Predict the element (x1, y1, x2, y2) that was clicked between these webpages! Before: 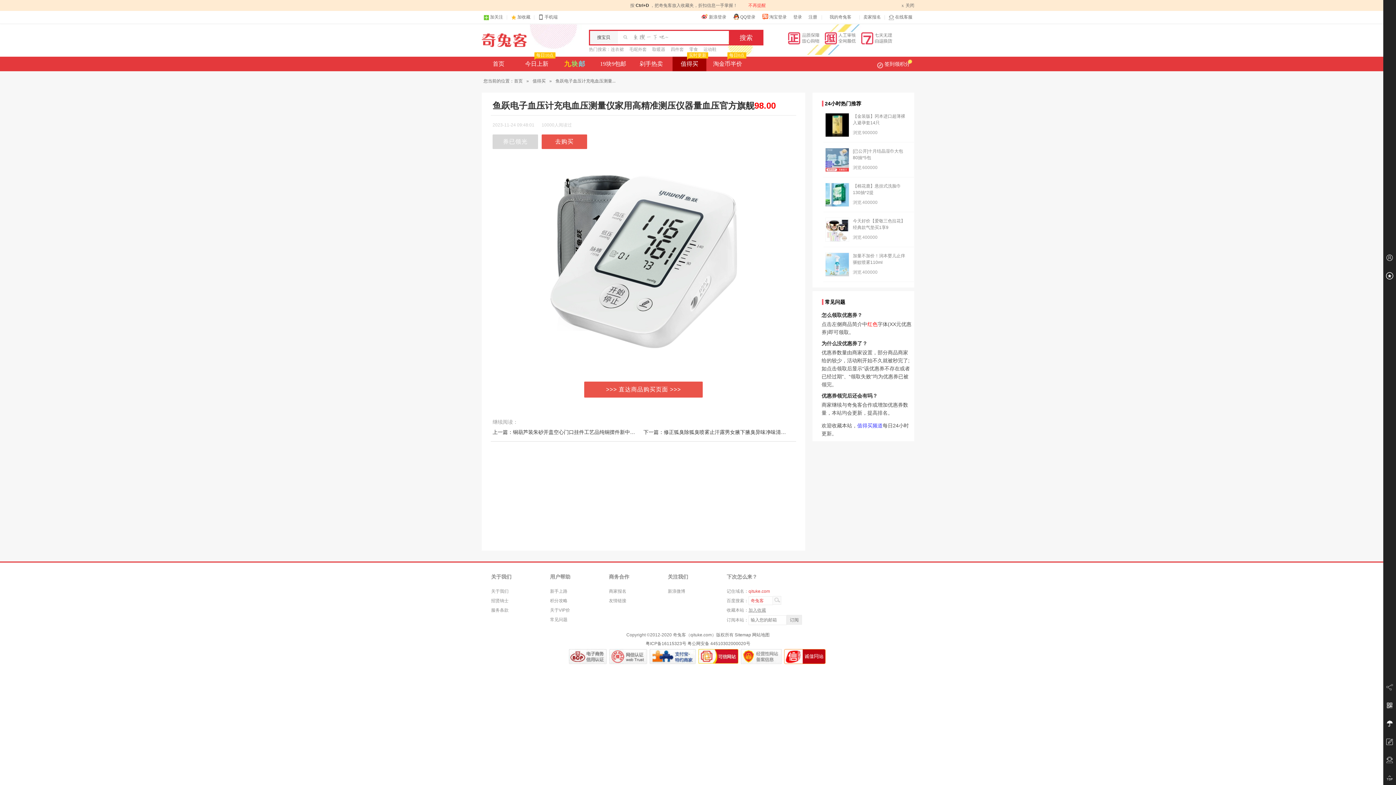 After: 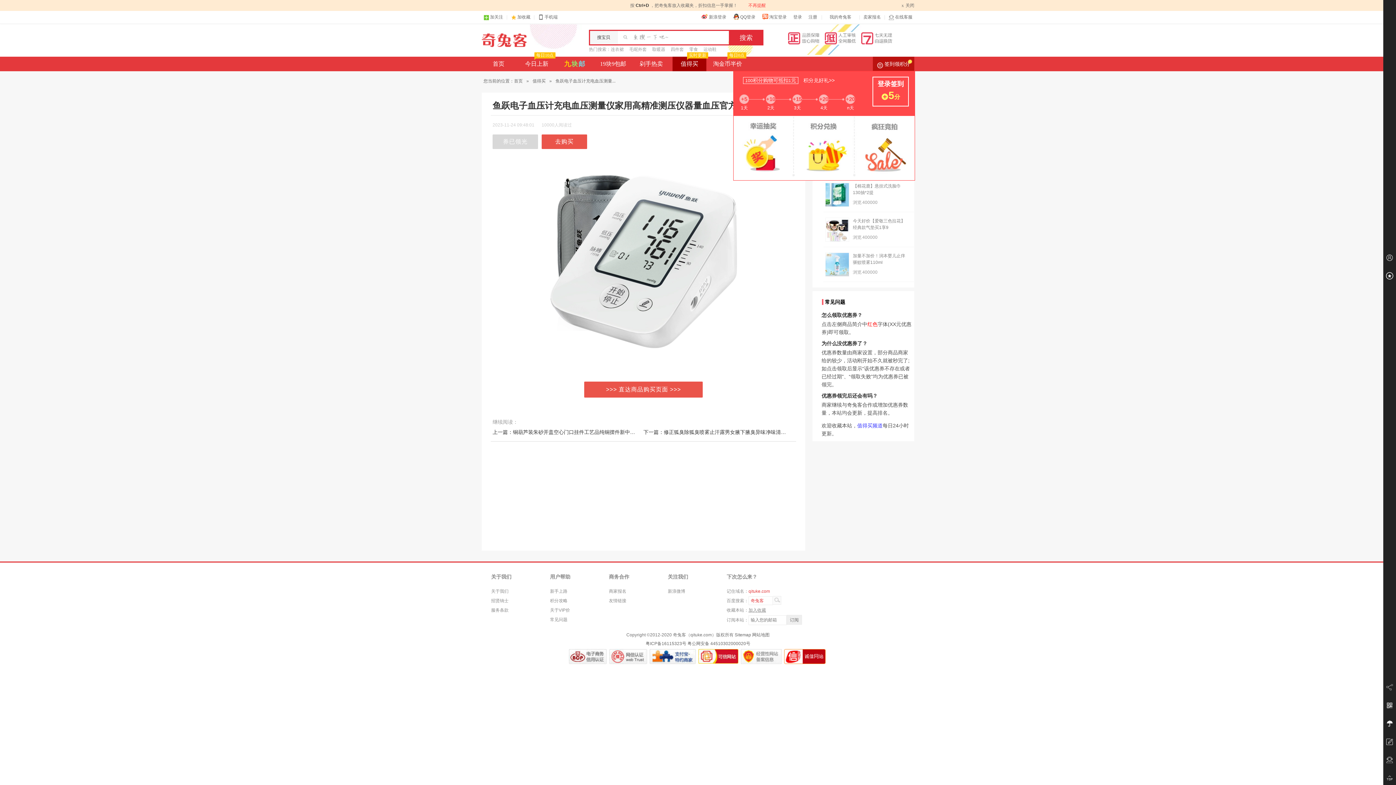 Action: label: 签到领积分 bbox: (873, 56, 914, 71)